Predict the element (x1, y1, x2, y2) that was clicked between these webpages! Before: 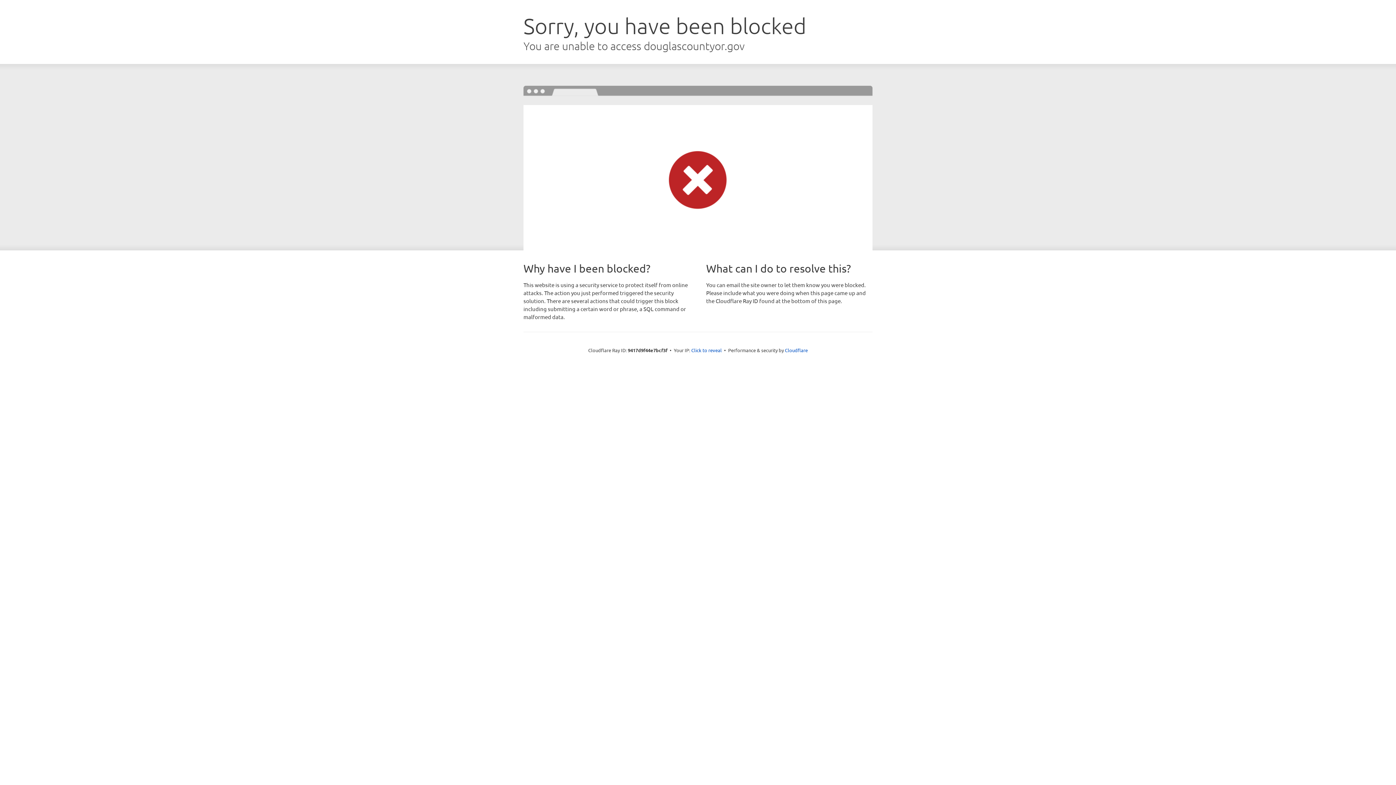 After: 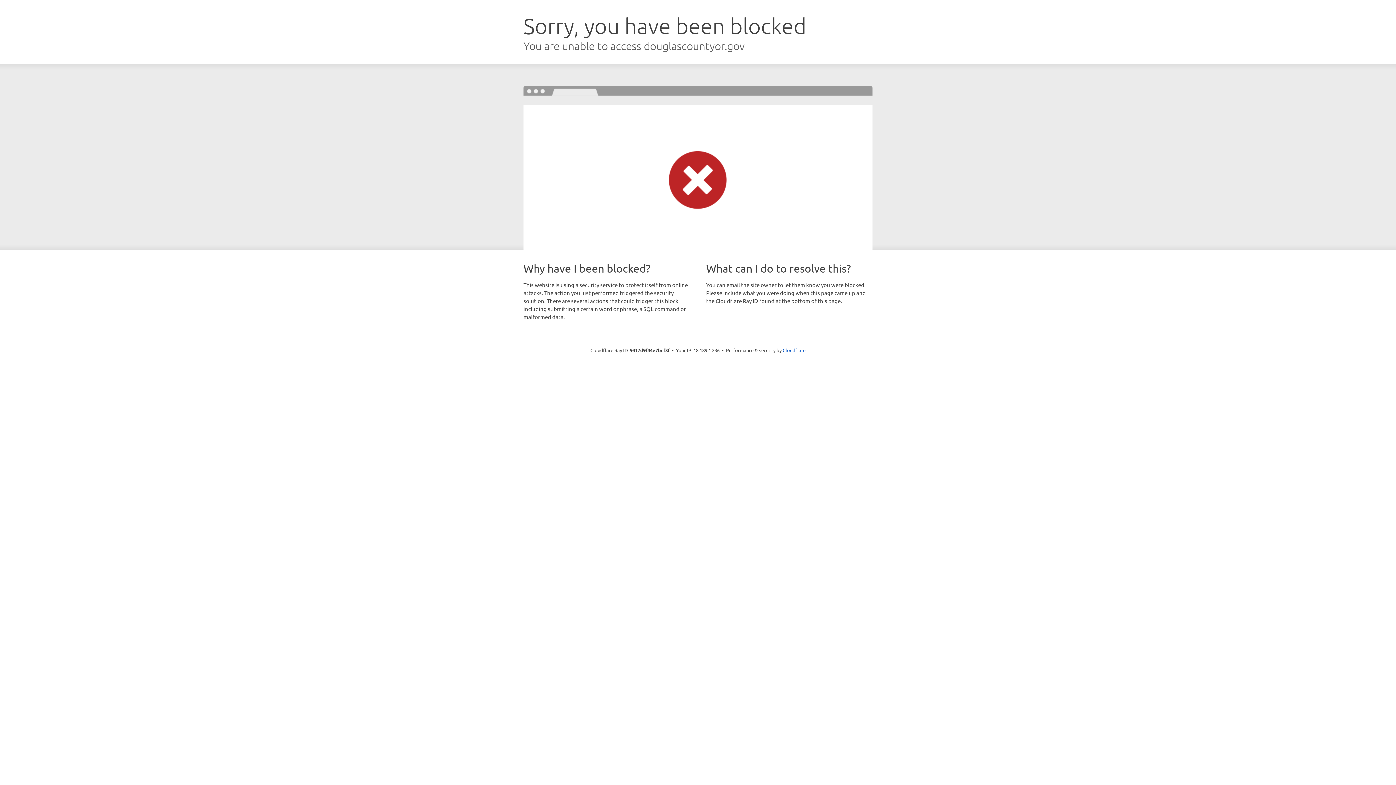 Action: label: Click to reveal bbox: (691, 346, 722, 353)